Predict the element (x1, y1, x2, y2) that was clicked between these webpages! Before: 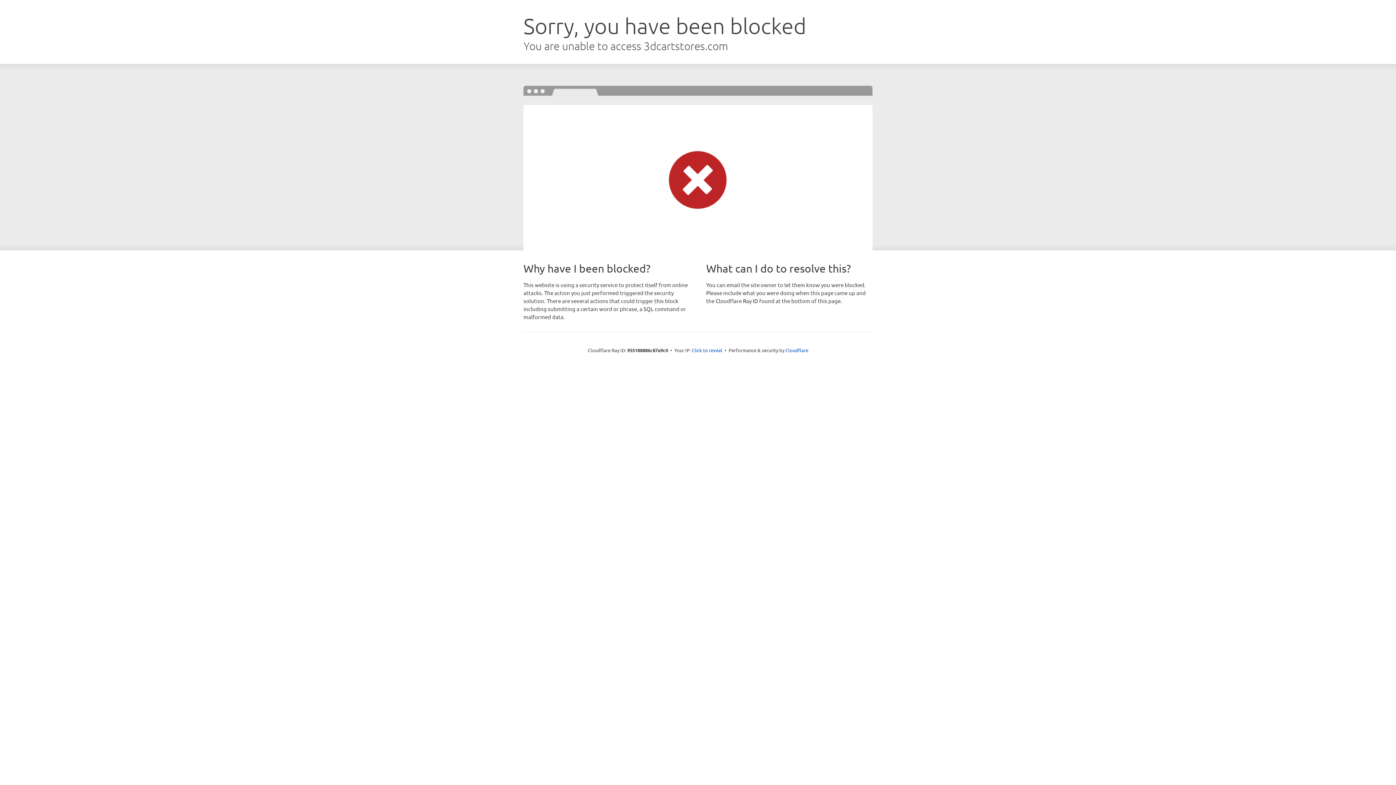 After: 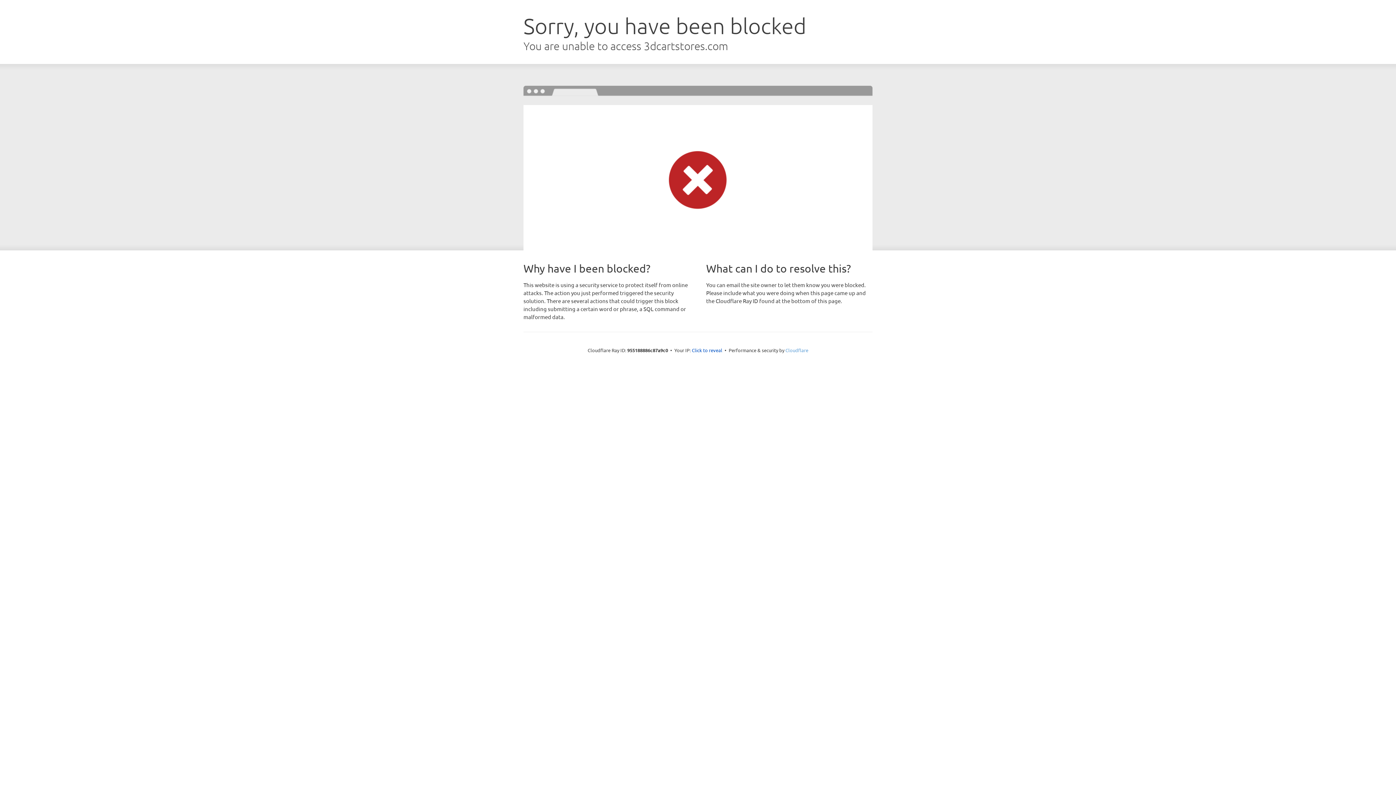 Action: label: Cloudflare bbox: (785, 347, 808, 353)